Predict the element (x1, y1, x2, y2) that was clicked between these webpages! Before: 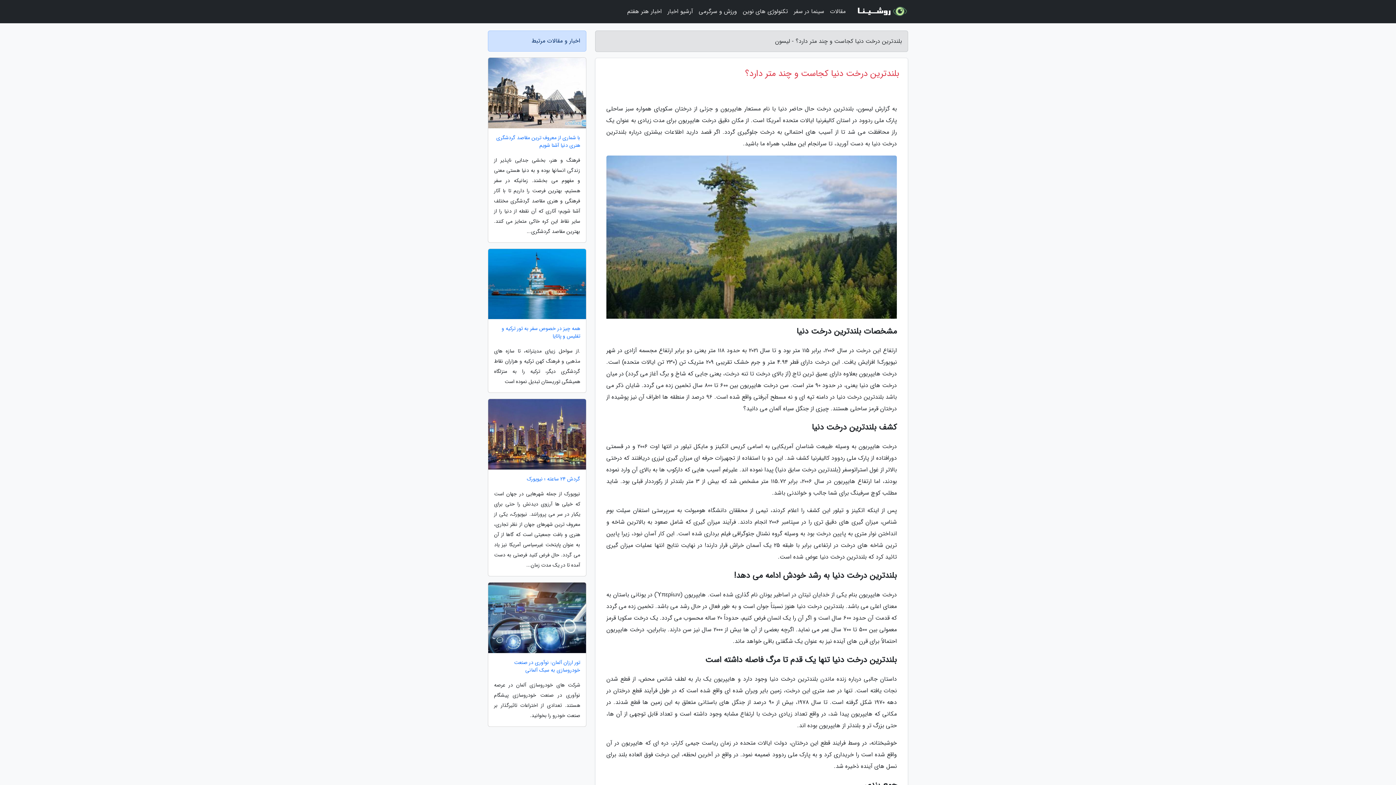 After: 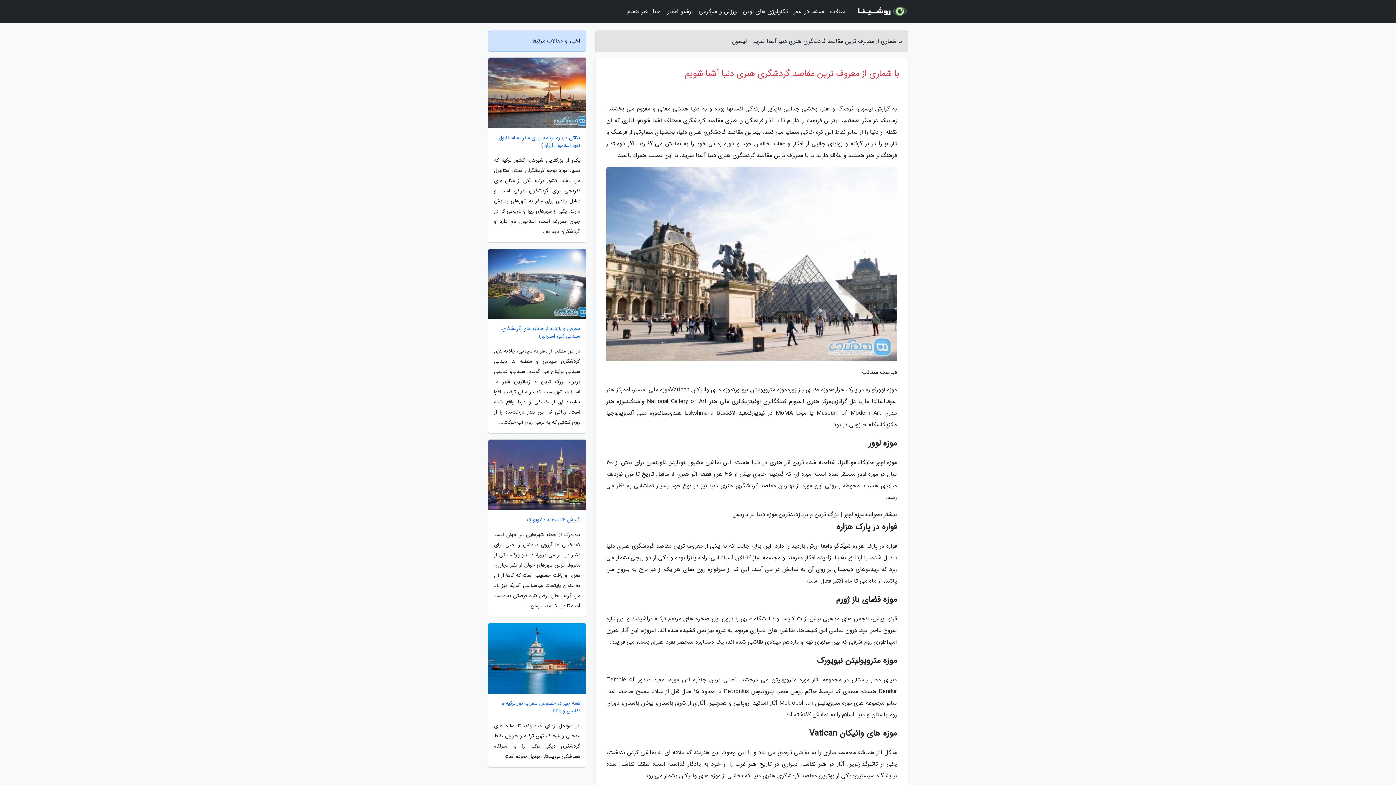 Action: label: با شماری از معروف ترین مقاصد گردشگری هنری دنیا آشنا شویم bbox: (488, 134, 586, 149)